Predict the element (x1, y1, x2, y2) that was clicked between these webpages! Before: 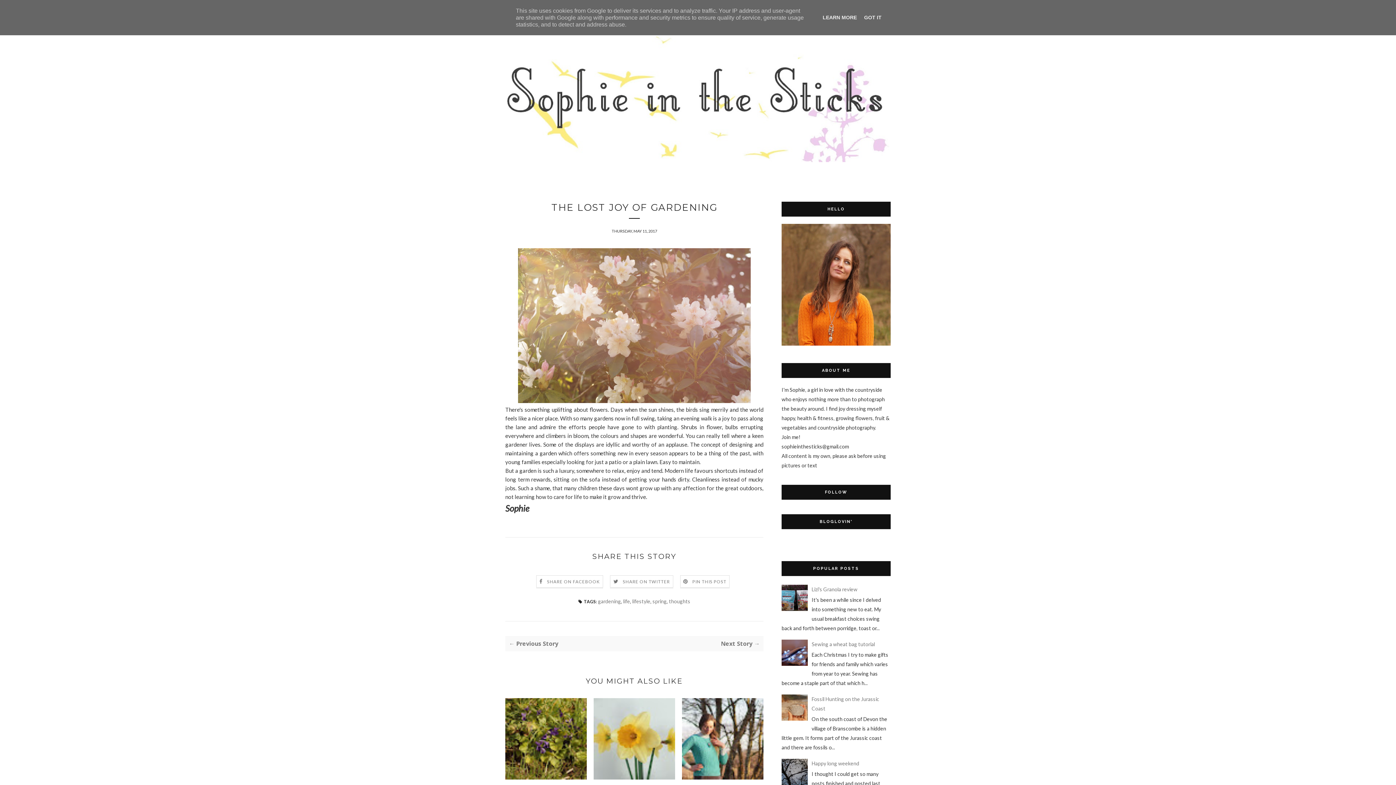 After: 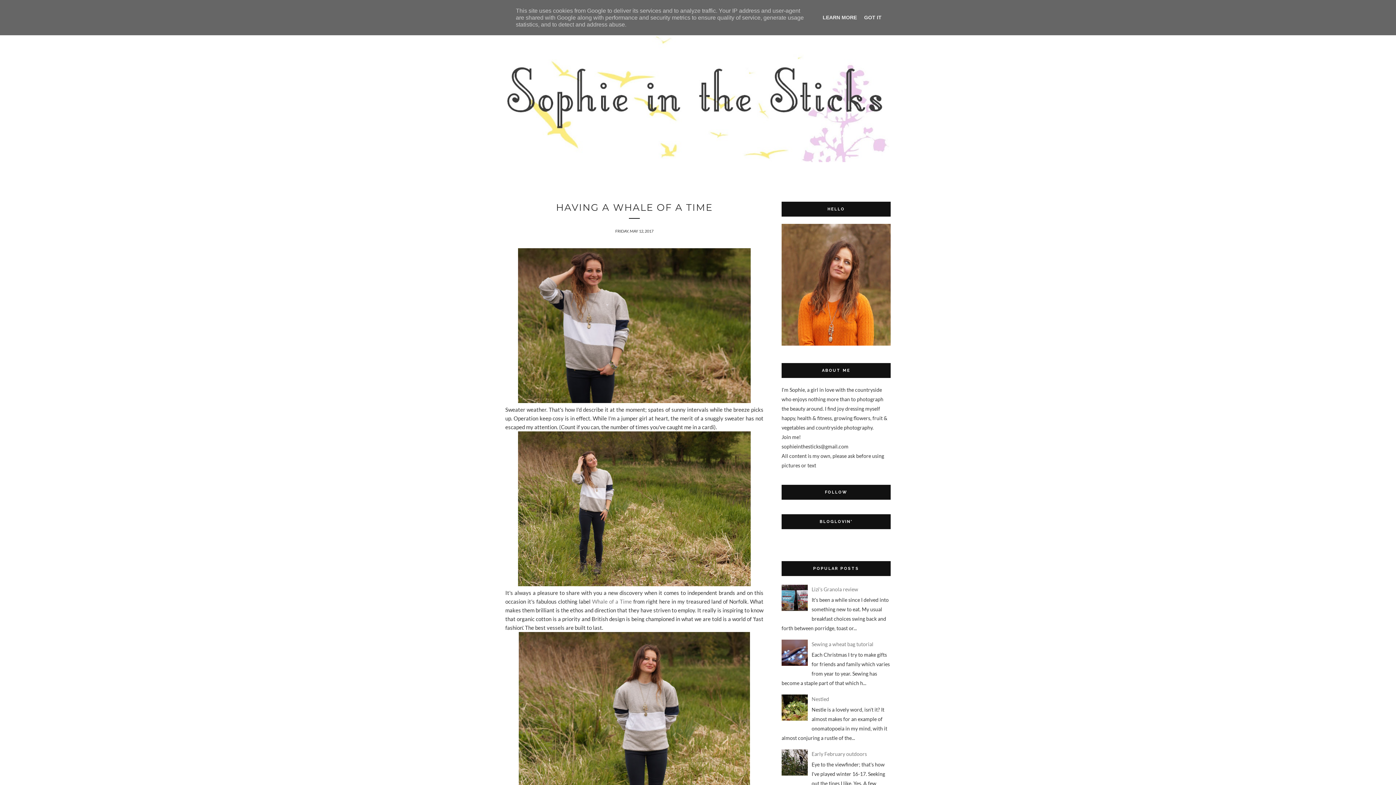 Action: bbox: (509, 640, 634, 648) label: ← Previous Story